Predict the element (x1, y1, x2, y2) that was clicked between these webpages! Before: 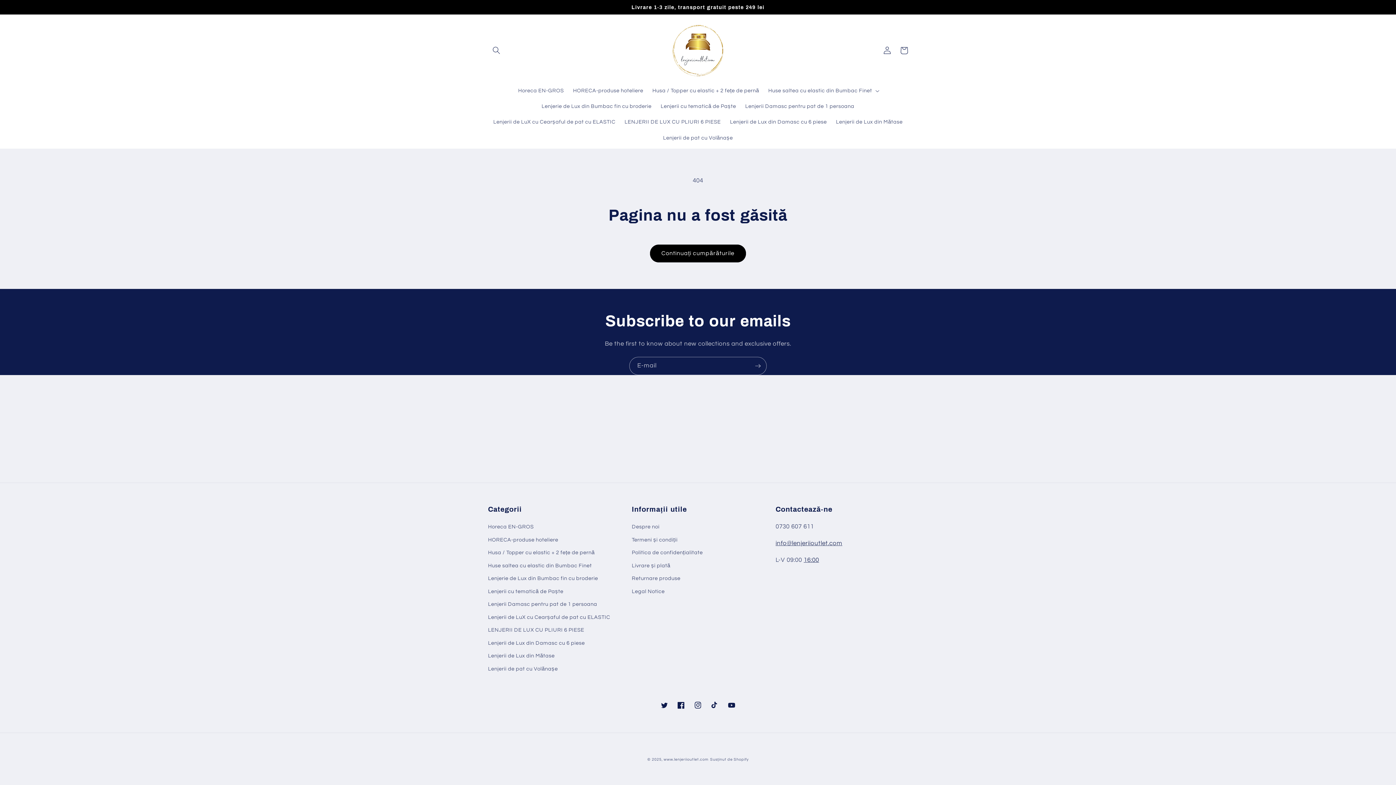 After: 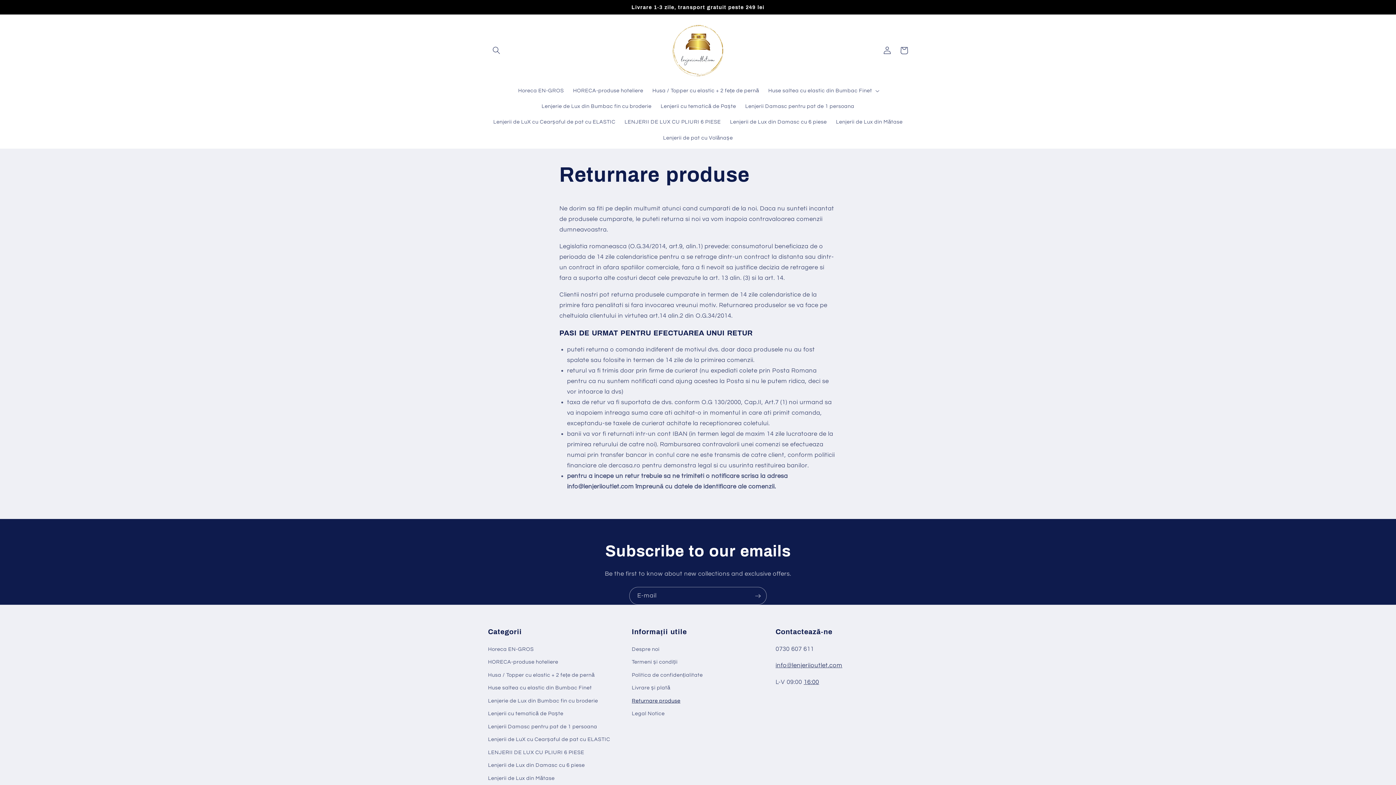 Action: bbox: (632, 572, 680, 585) label: Returnare produse